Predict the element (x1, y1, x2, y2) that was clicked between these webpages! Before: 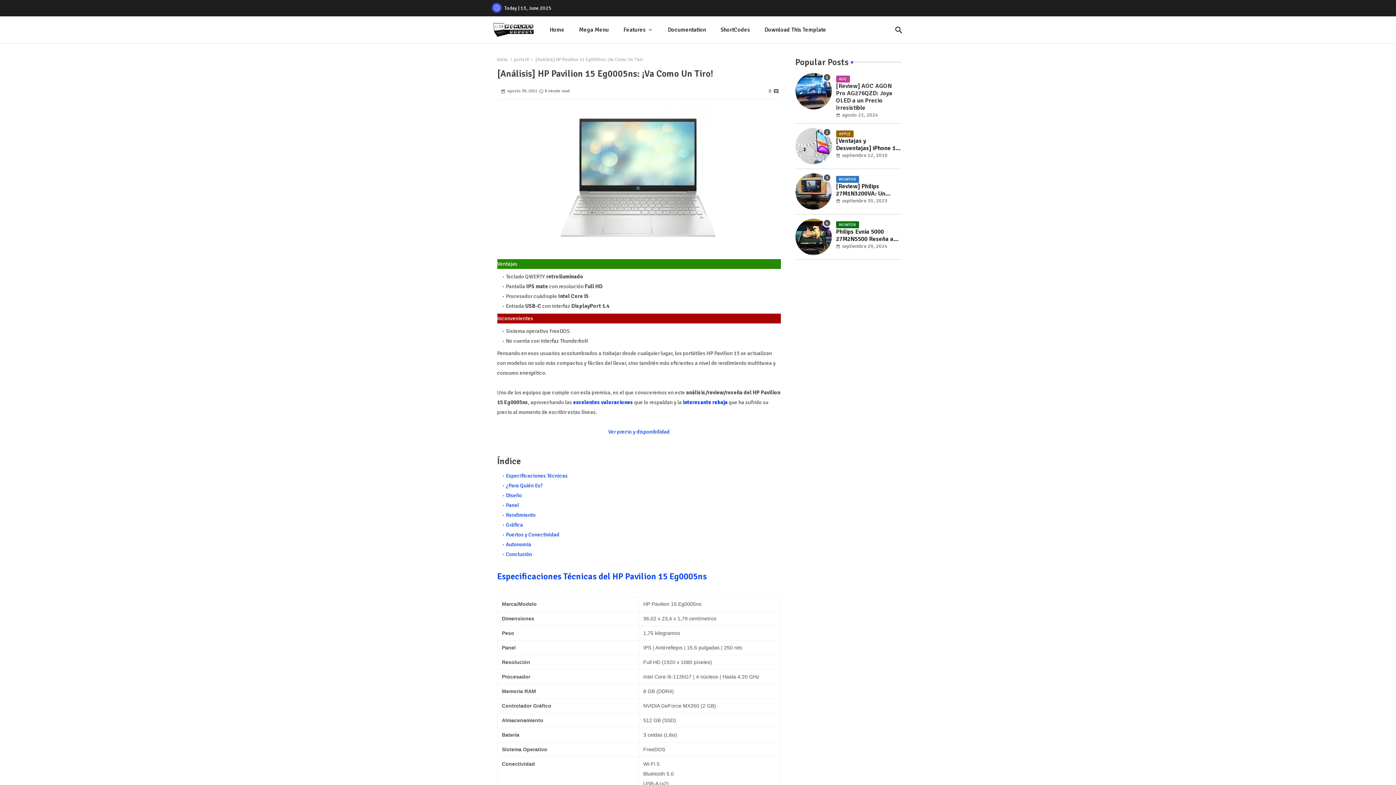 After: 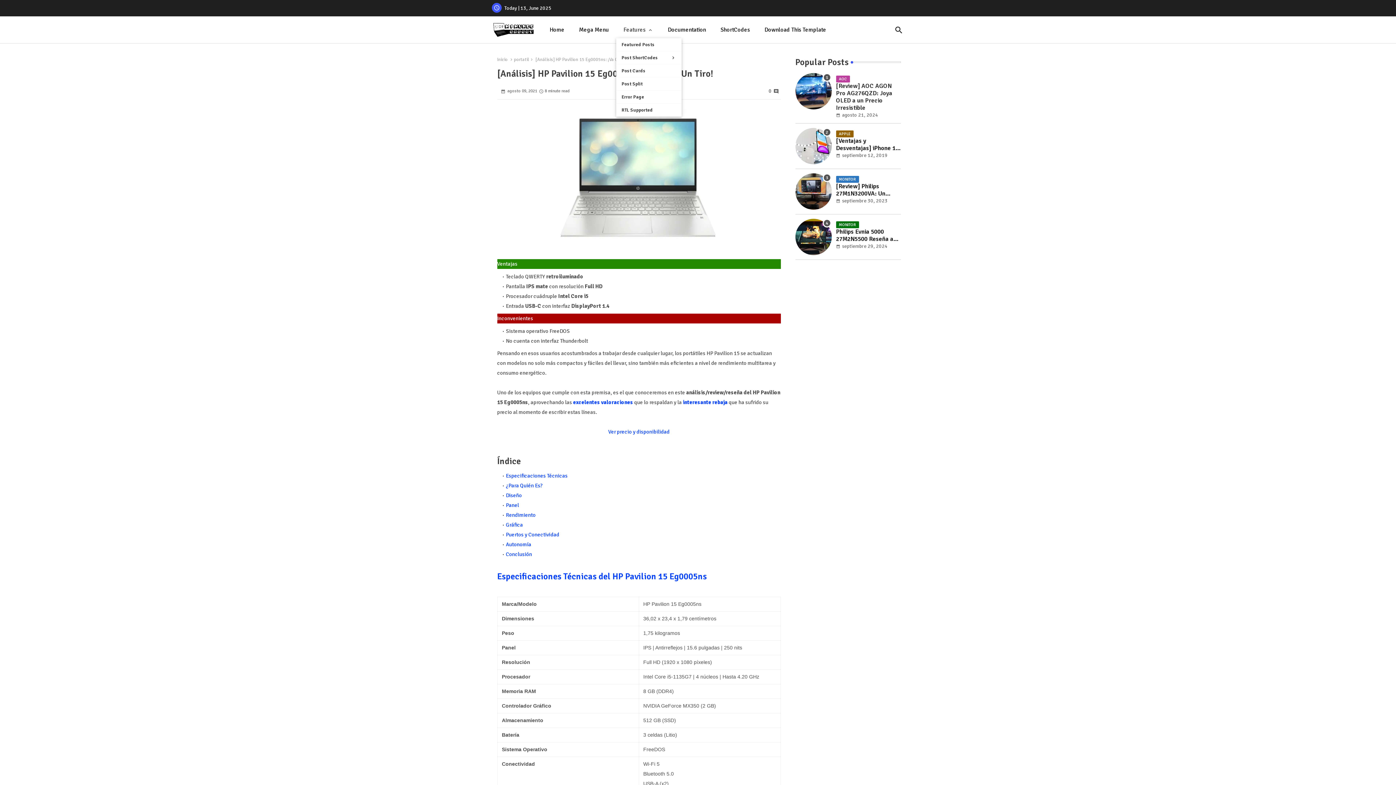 Action: label: Features bbox: (616, 16, 660, 43)